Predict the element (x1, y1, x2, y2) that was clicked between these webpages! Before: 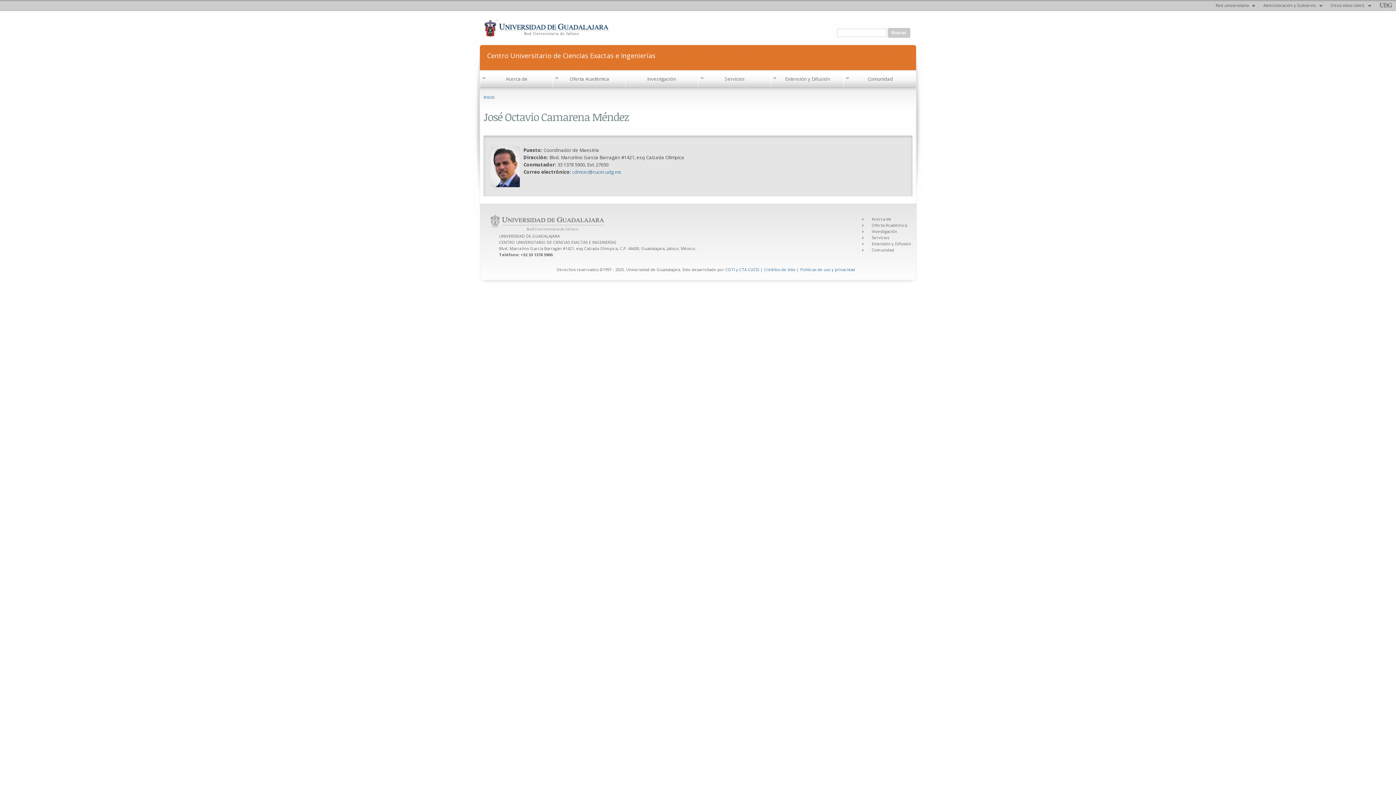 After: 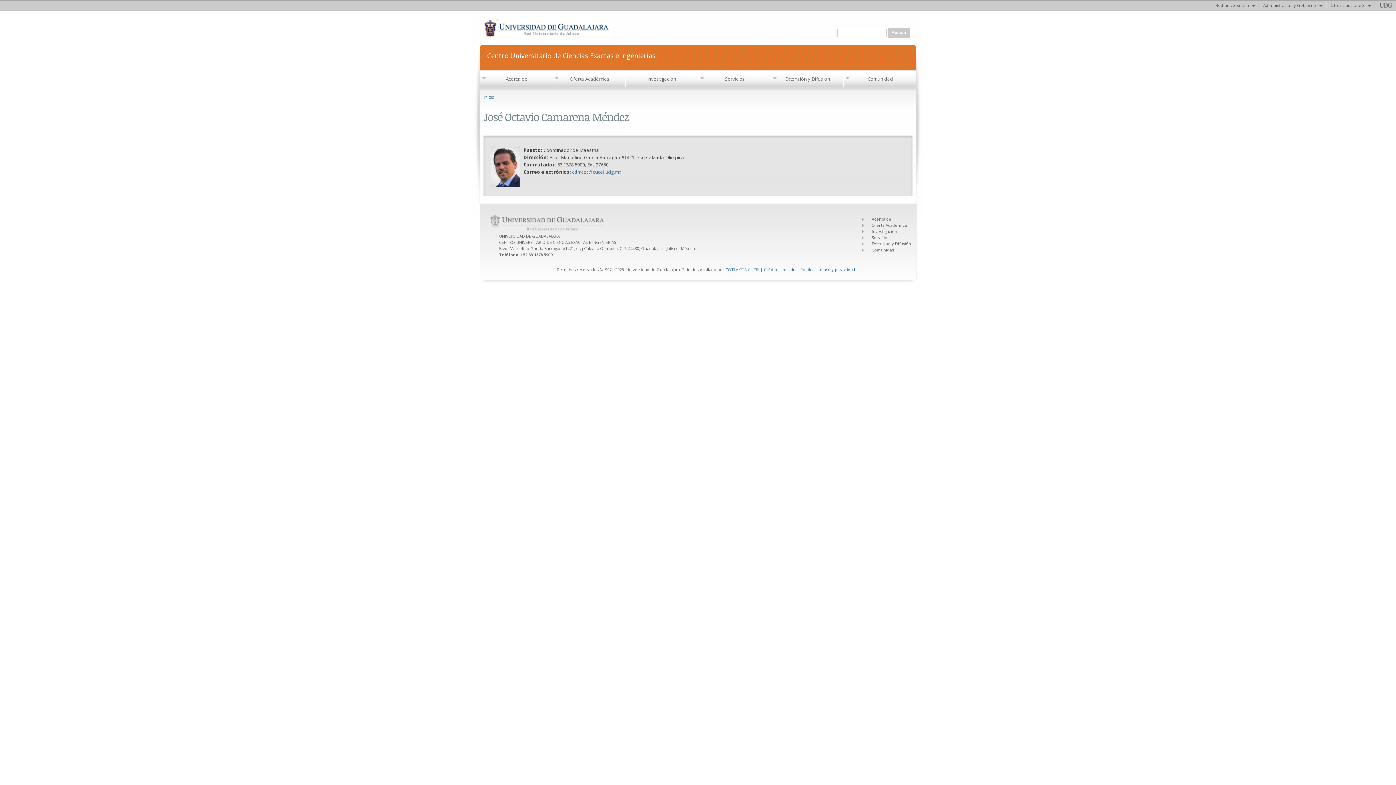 Action: label: CTA CUCEI bbox: (739, 266, 759, 272)